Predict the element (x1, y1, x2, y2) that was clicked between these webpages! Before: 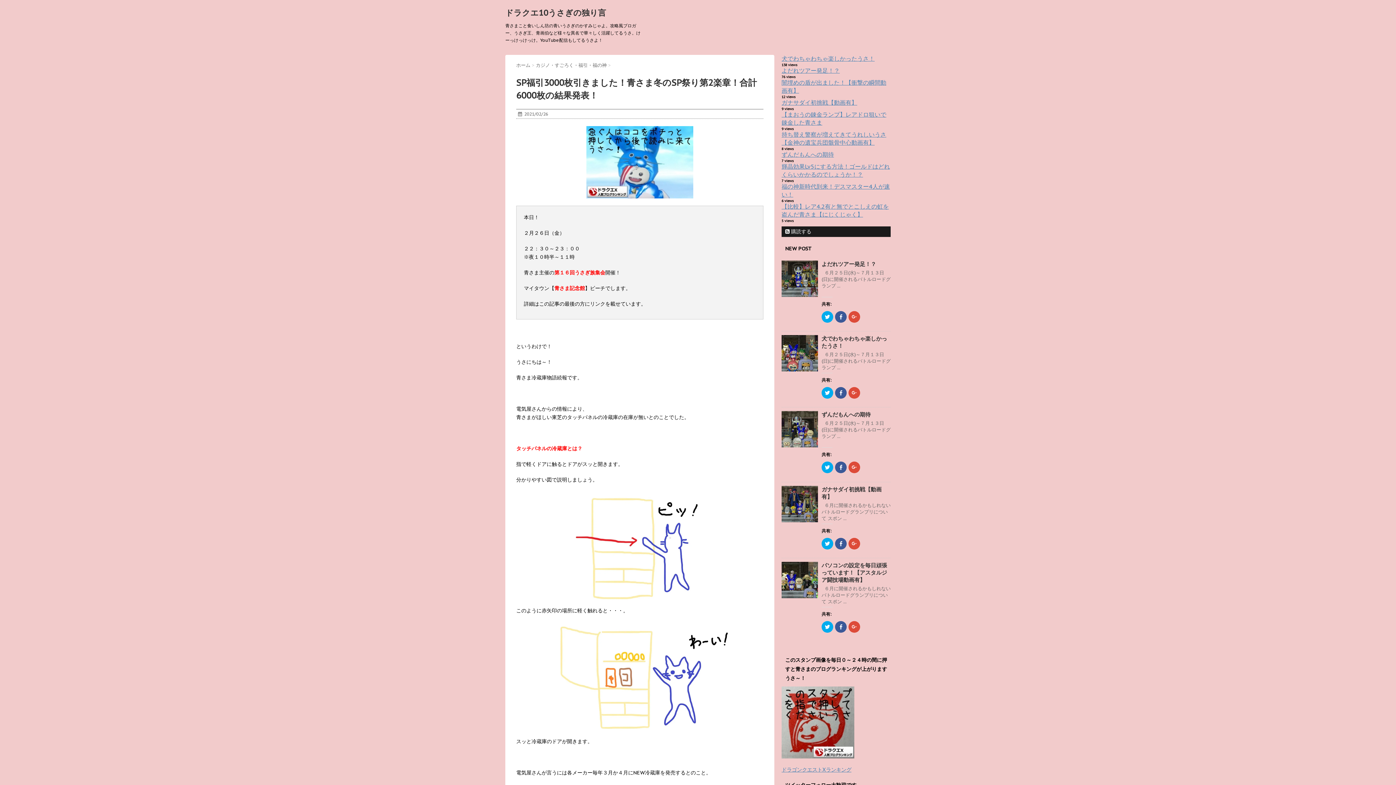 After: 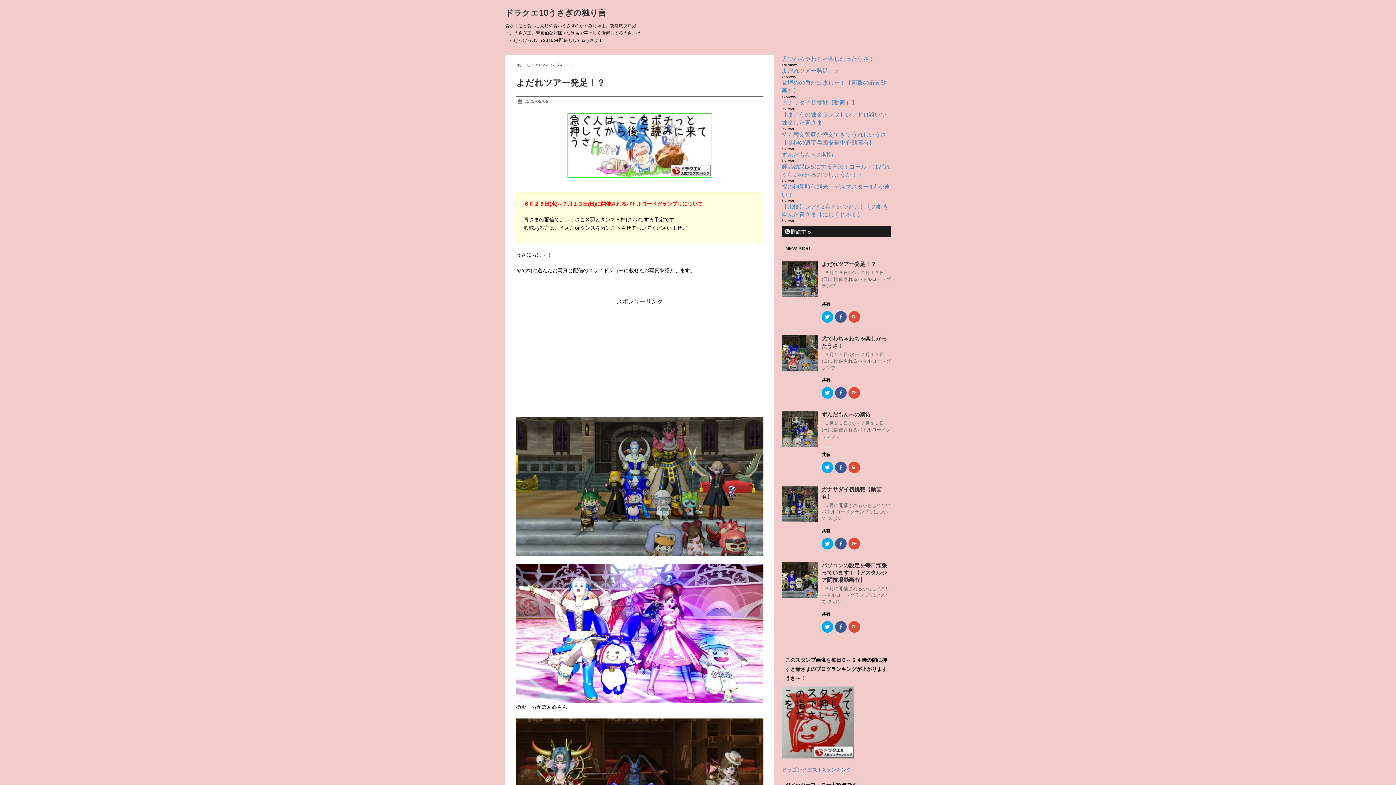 Action: bbox: (781, 260, 818, 297)